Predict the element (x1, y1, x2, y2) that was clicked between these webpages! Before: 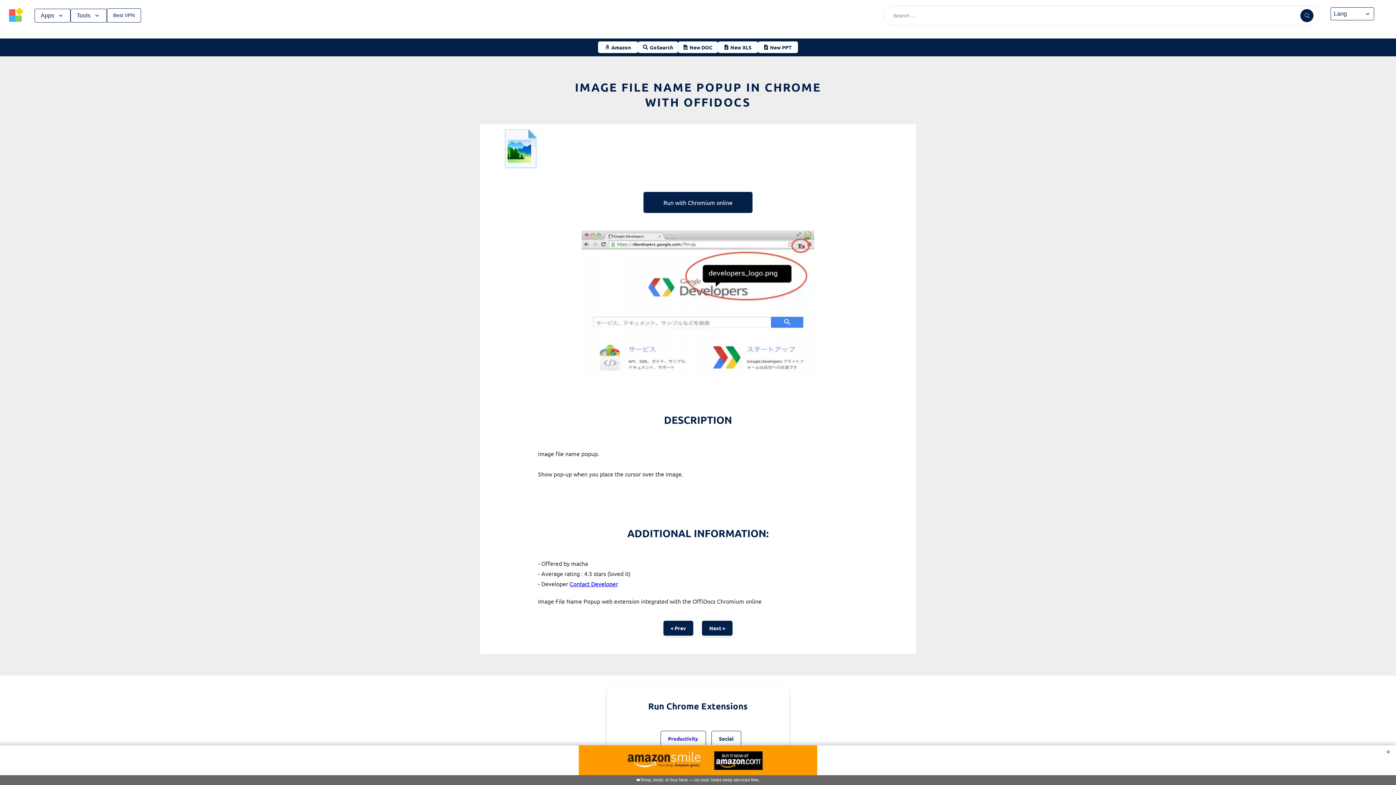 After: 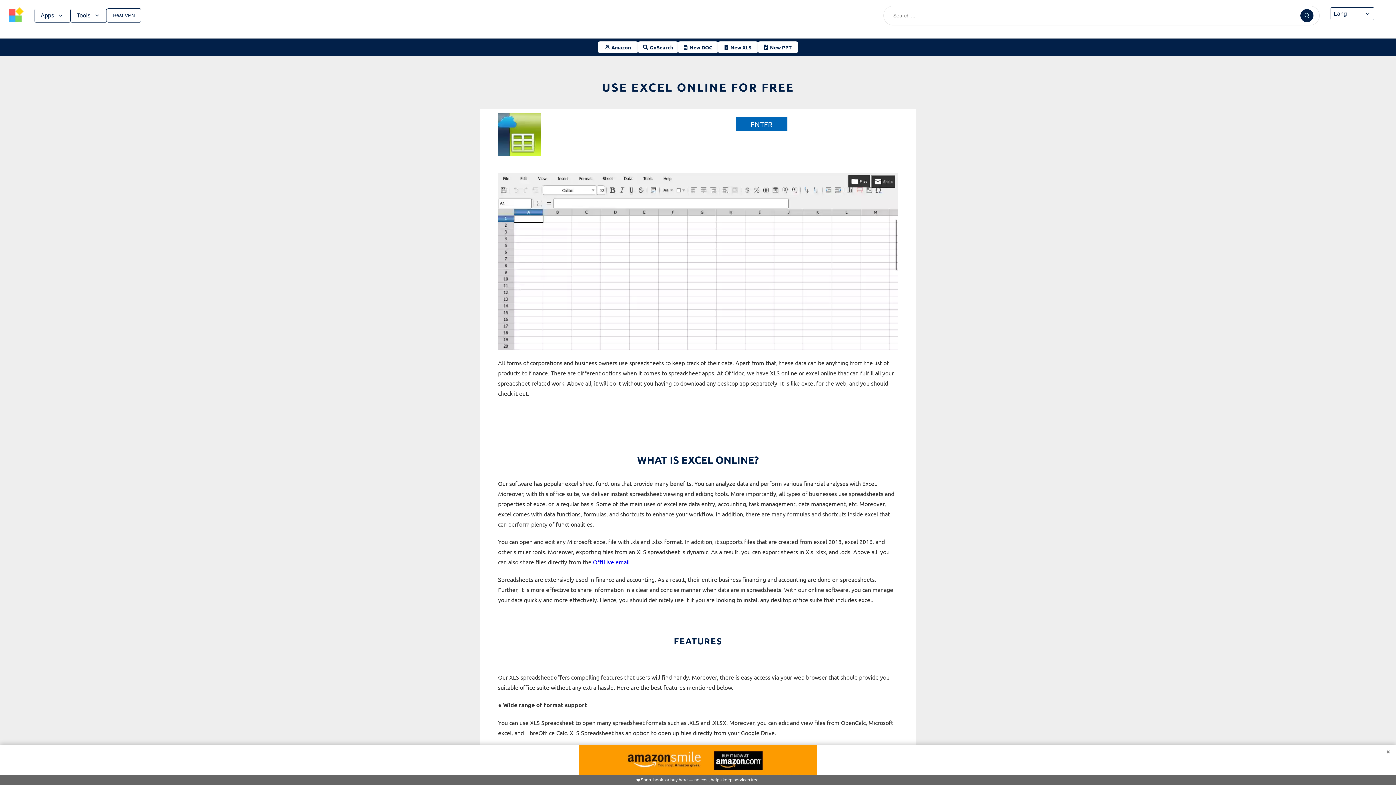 Action: label: New XLS bbox: (718, 41, 758, 53)